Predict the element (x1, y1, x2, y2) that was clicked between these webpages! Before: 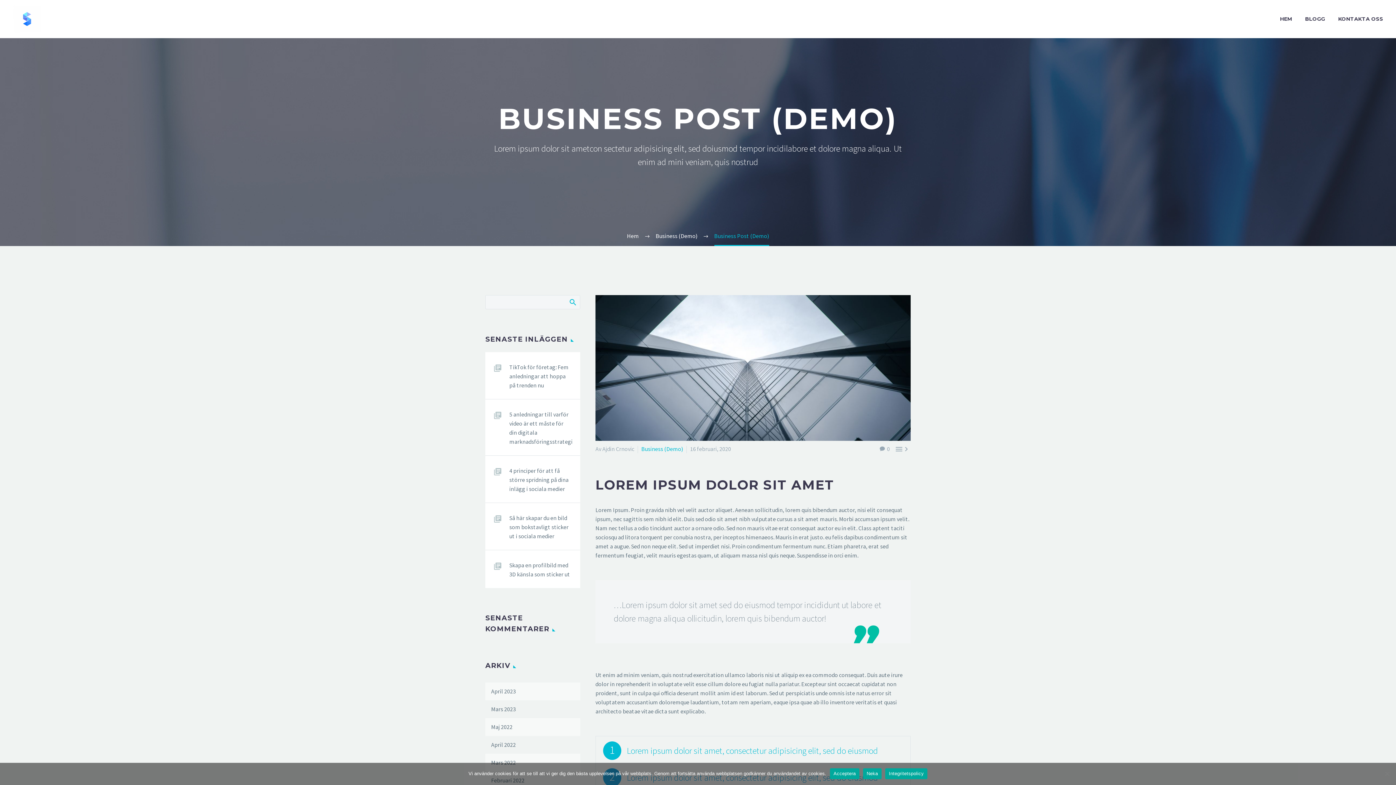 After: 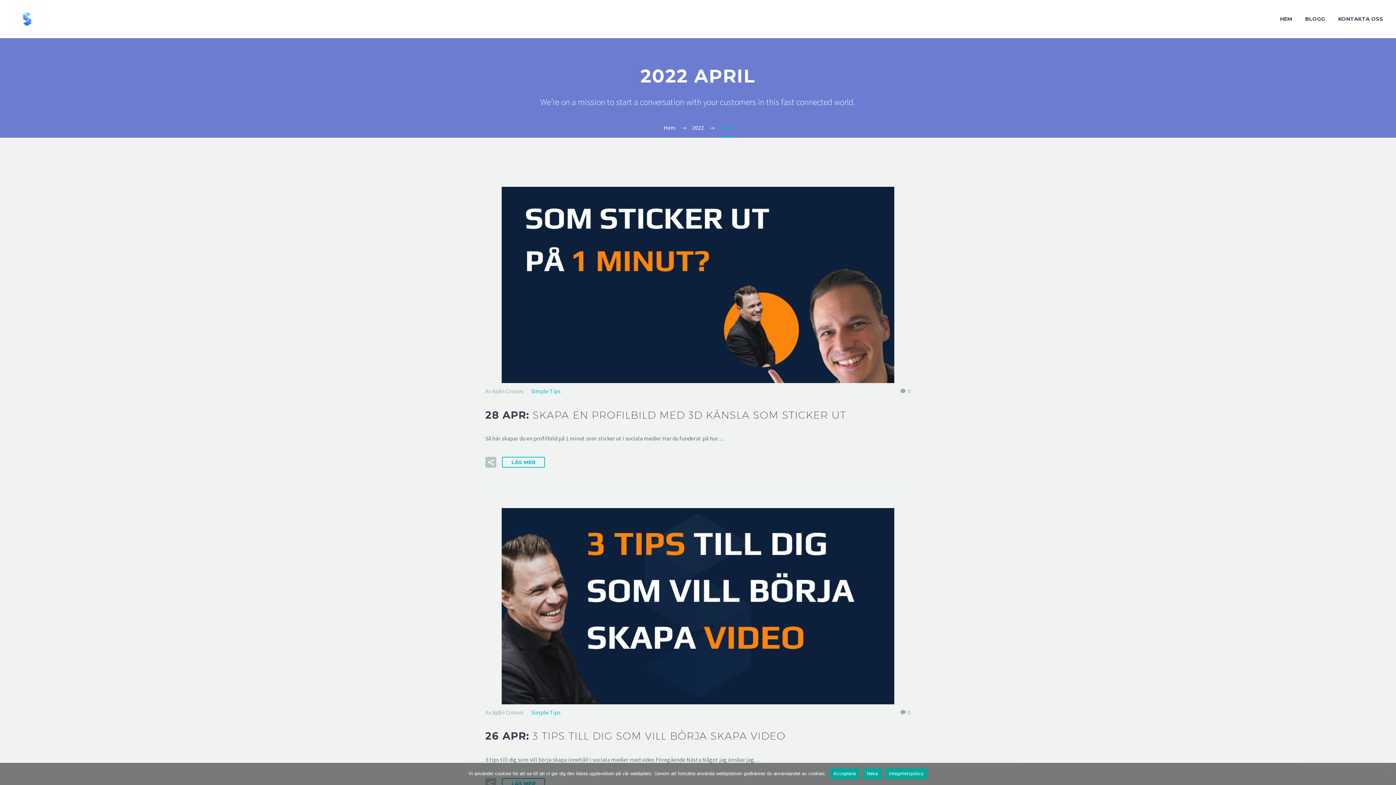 Action: bbox: (491, 741, 516, 748) label: April 2022